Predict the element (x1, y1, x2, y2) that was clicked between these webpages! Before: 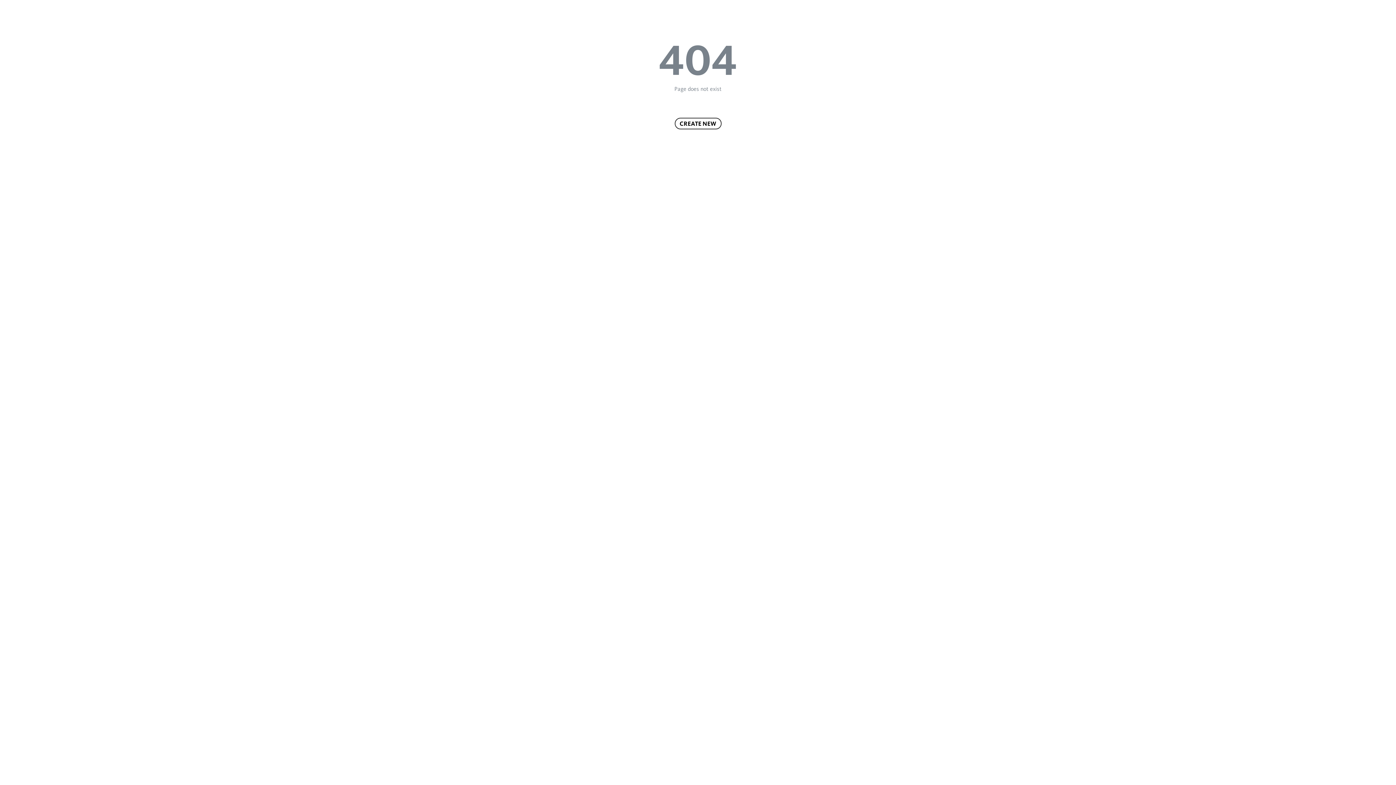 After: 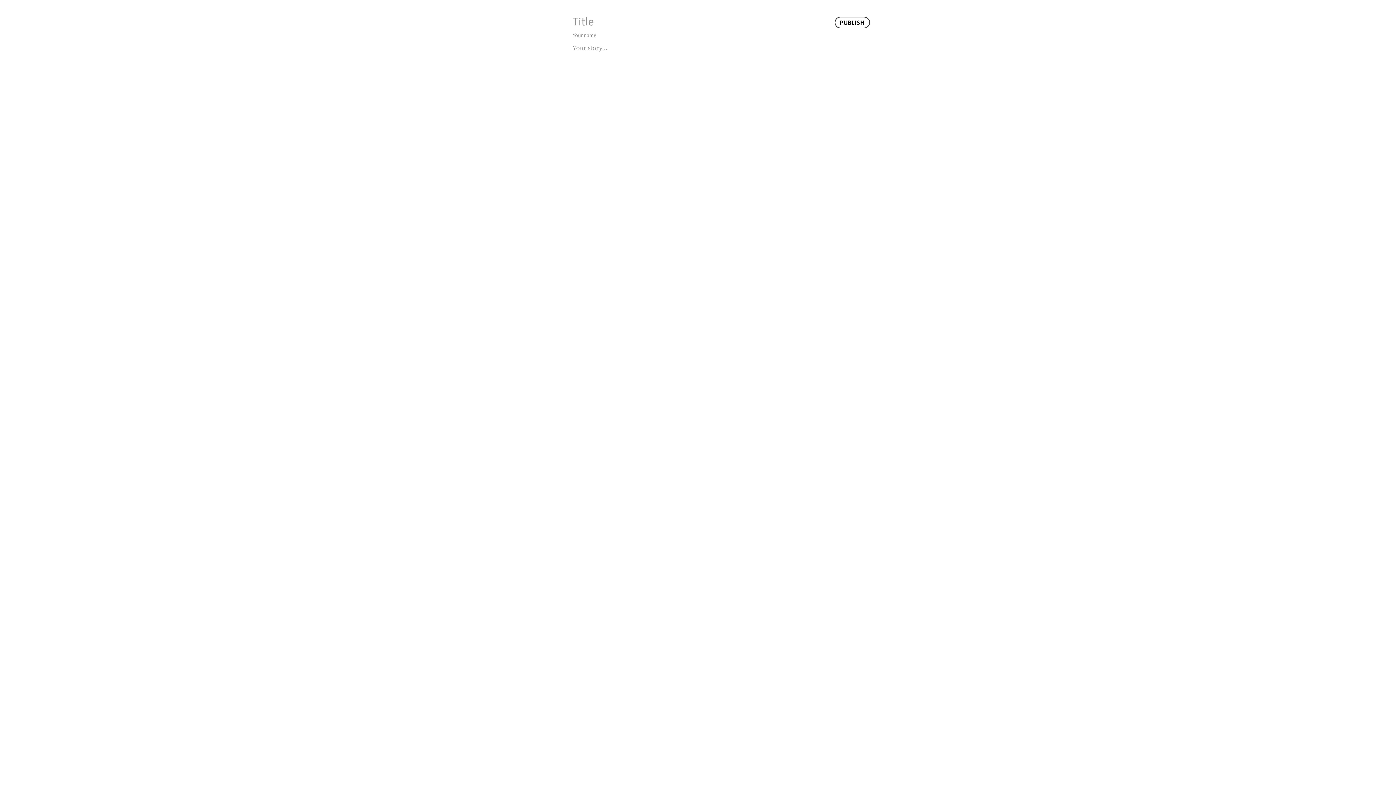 Action: label: CREATE NEW bbox: (674, 117, 721, 129)